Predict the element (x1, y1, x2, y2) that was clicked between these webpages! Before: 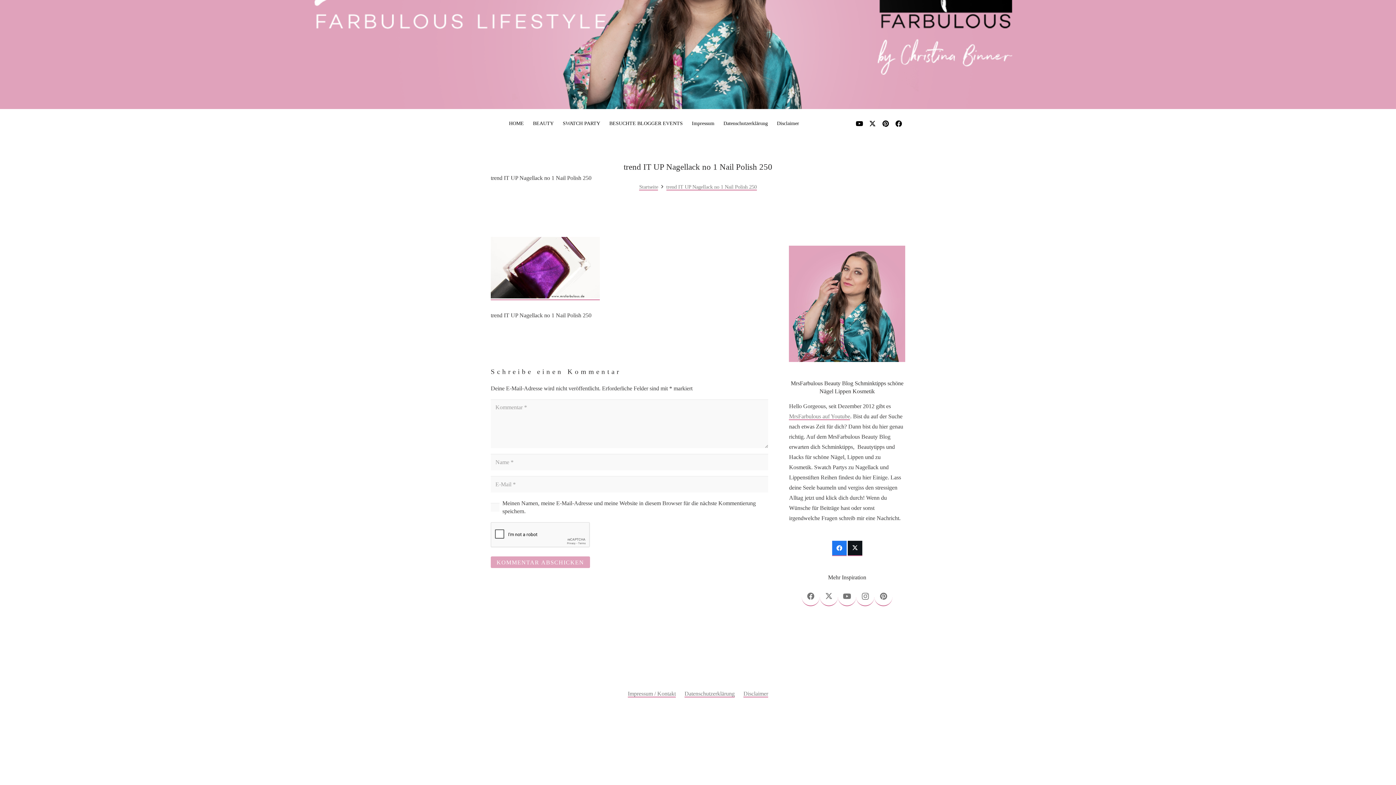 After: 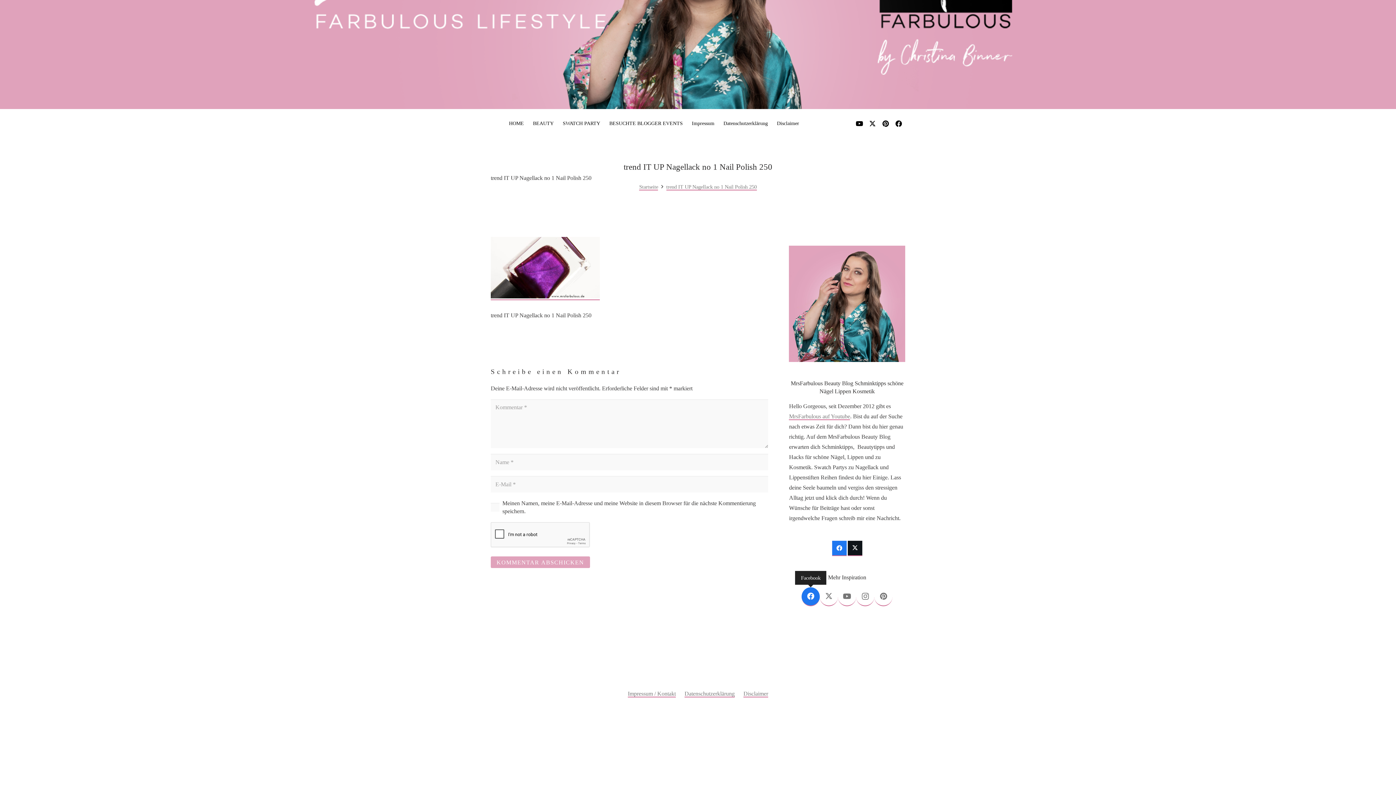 Action: bbox: (801, 587, 820, 606) label: Facebook